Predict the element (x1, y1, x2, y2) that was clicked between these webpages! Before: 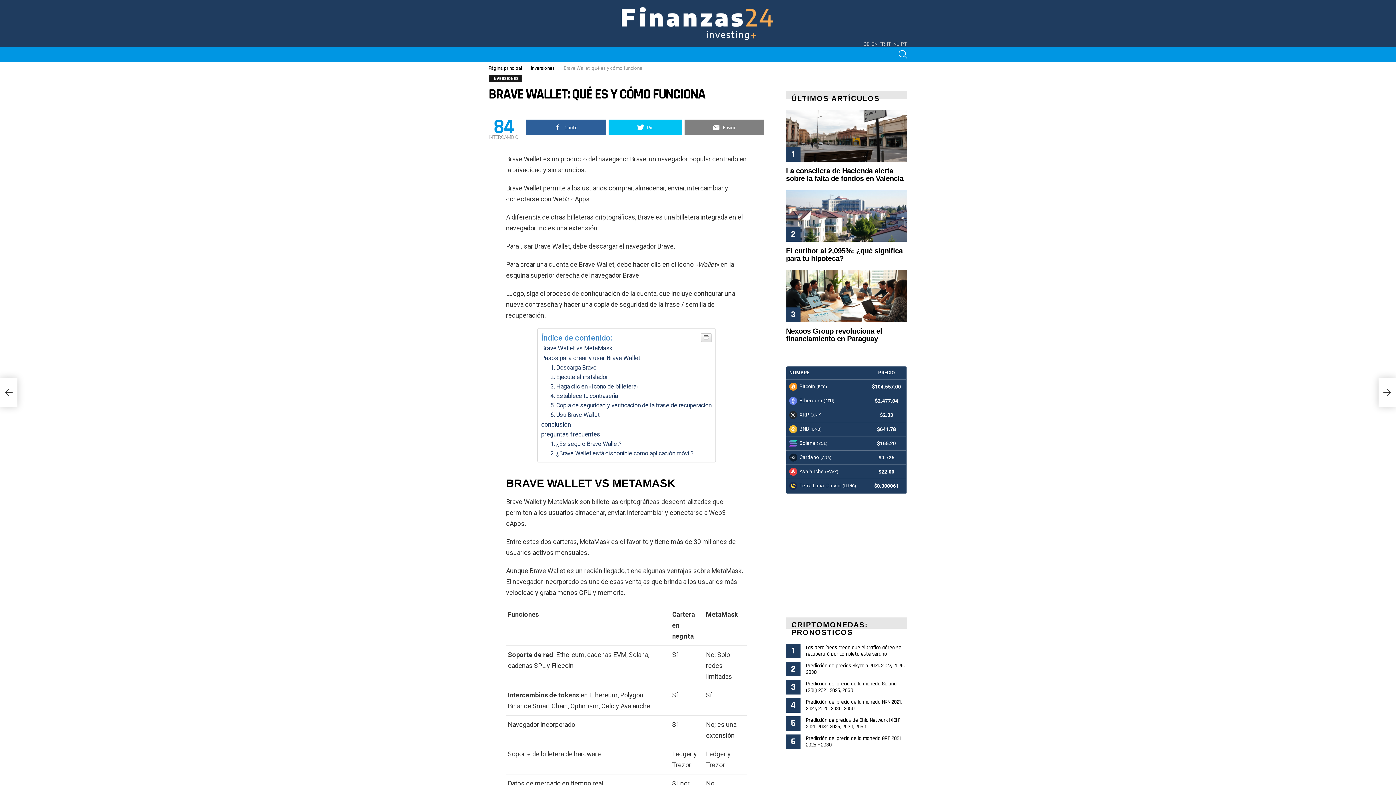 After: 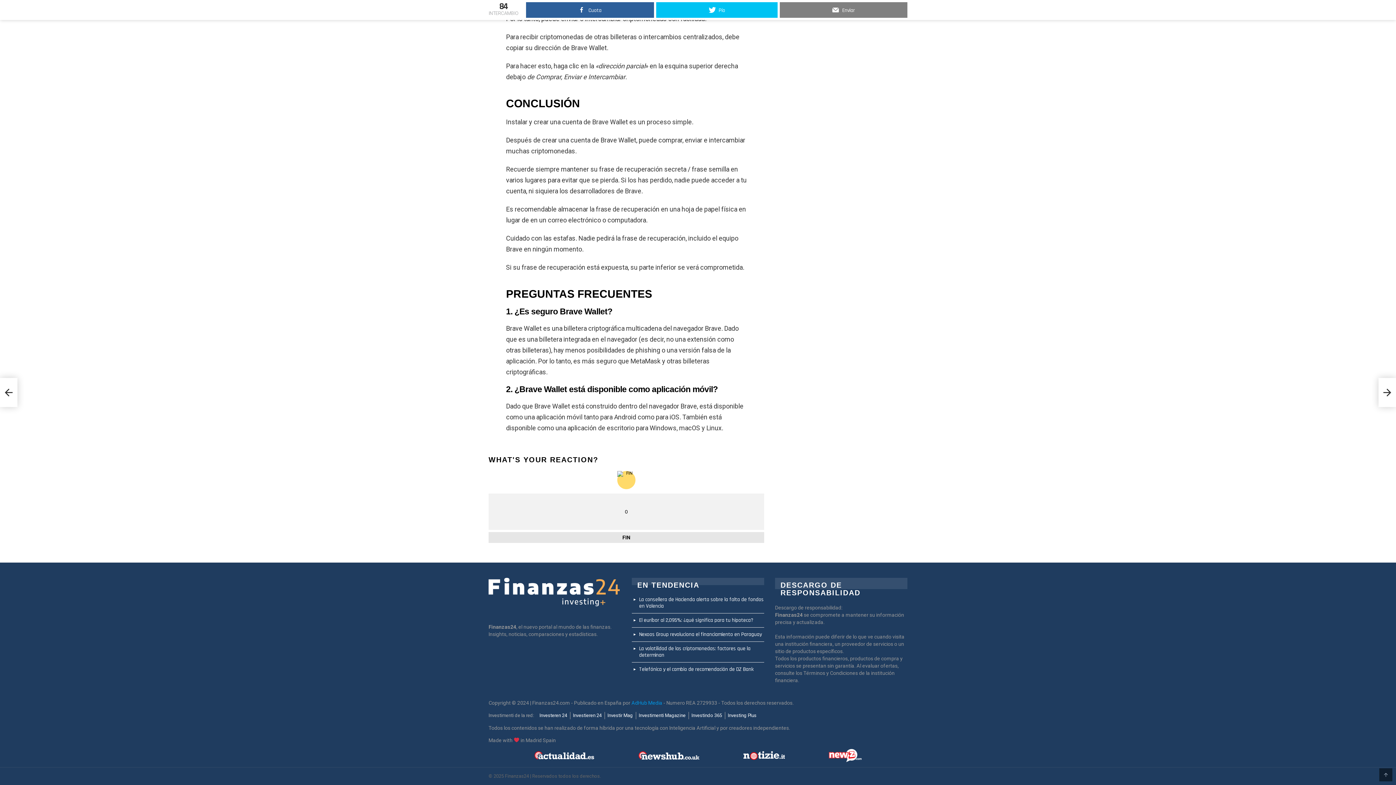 Action: label: conclusión bbox: (541, 420, 571, 428)